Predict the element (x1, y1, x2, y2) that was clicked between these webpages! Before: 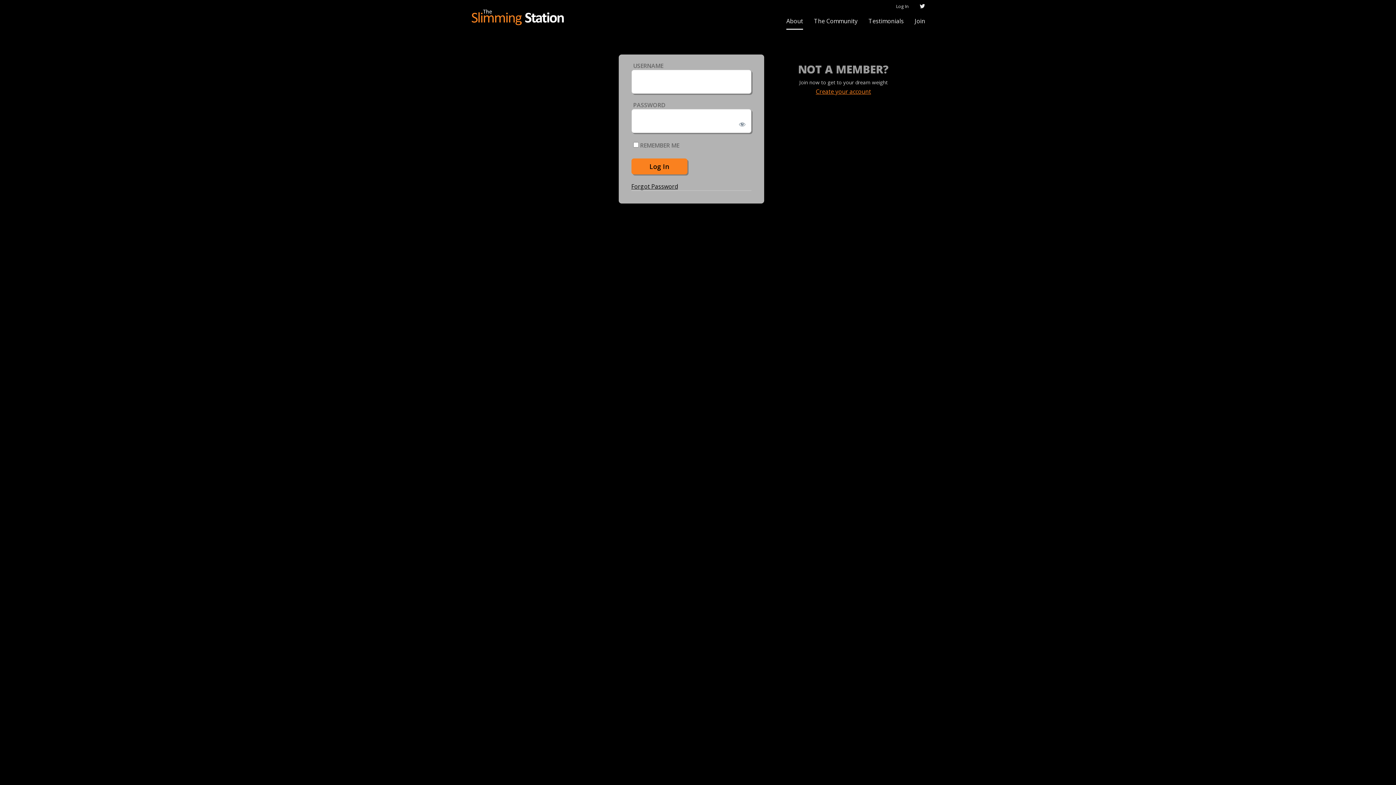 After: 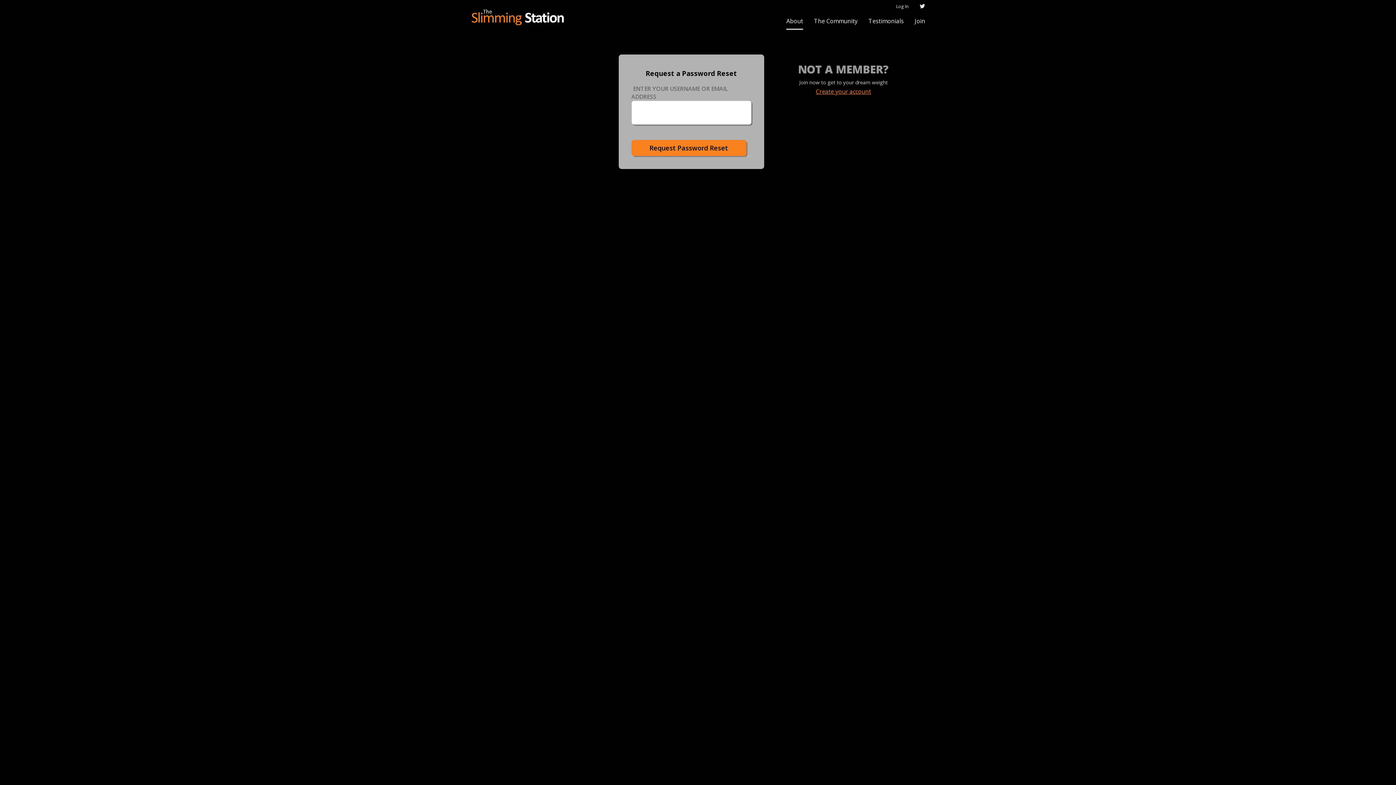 Action: bbox: (631, 182, 678, 190) label: Forgot Password